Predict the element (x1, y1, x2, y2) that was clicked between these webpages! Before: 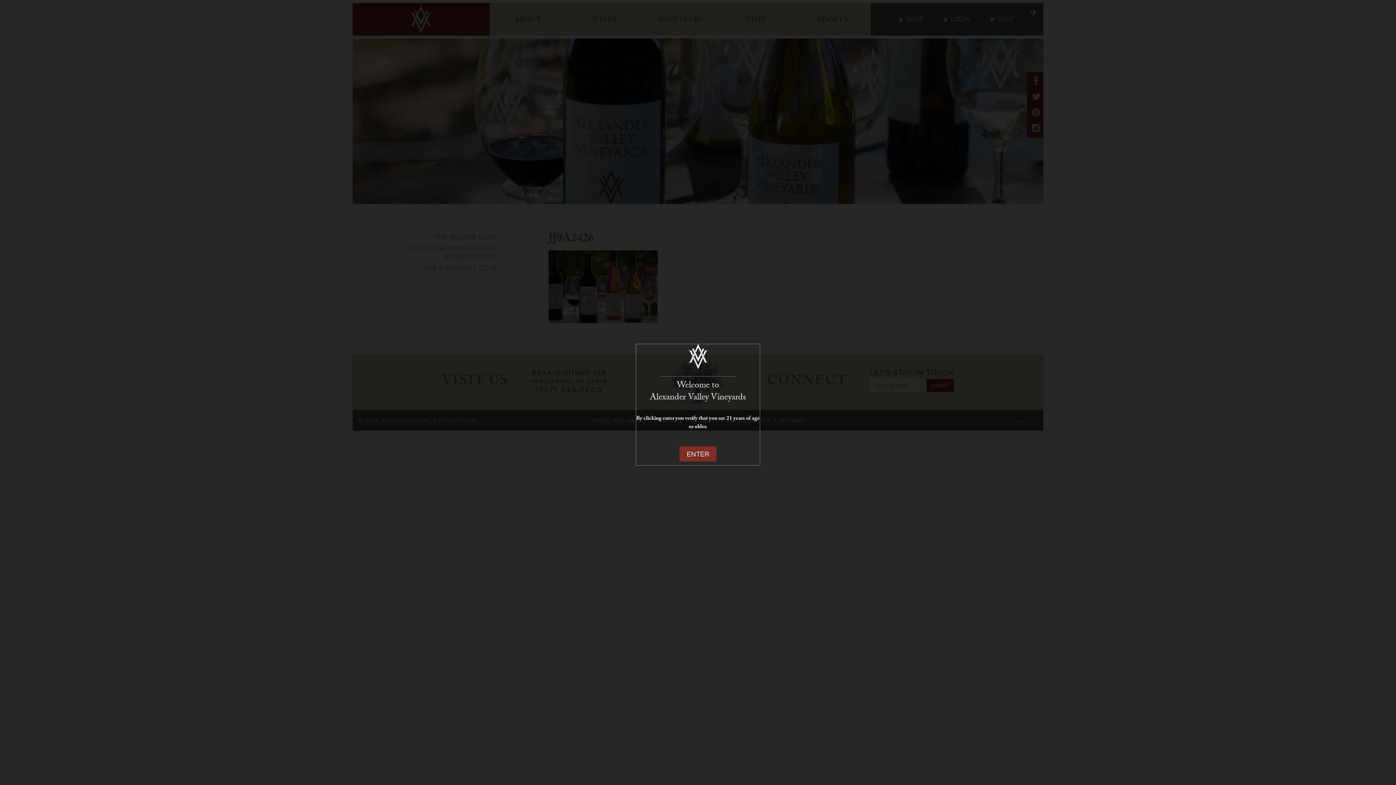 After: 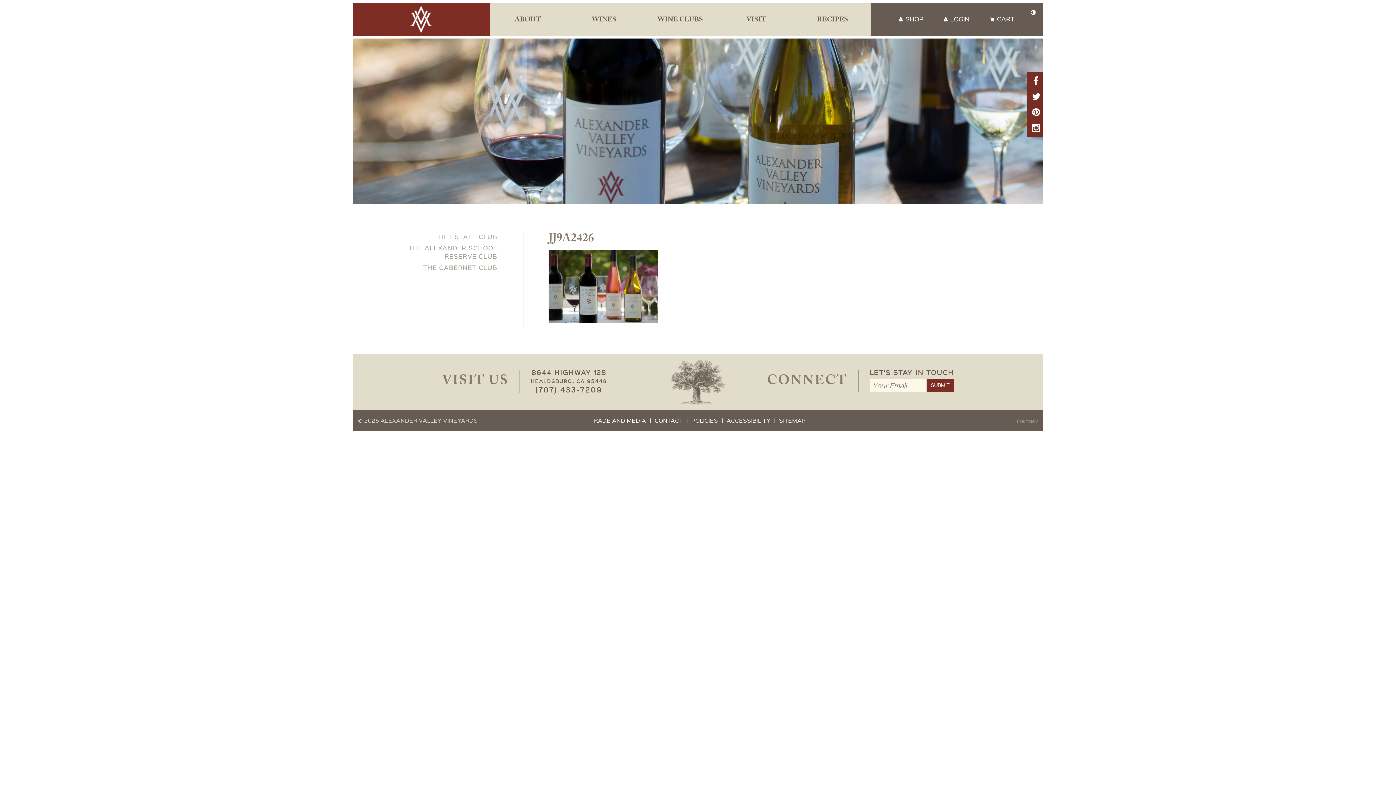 Action: bbox: (679, 446, 716, 461) label: ENTER